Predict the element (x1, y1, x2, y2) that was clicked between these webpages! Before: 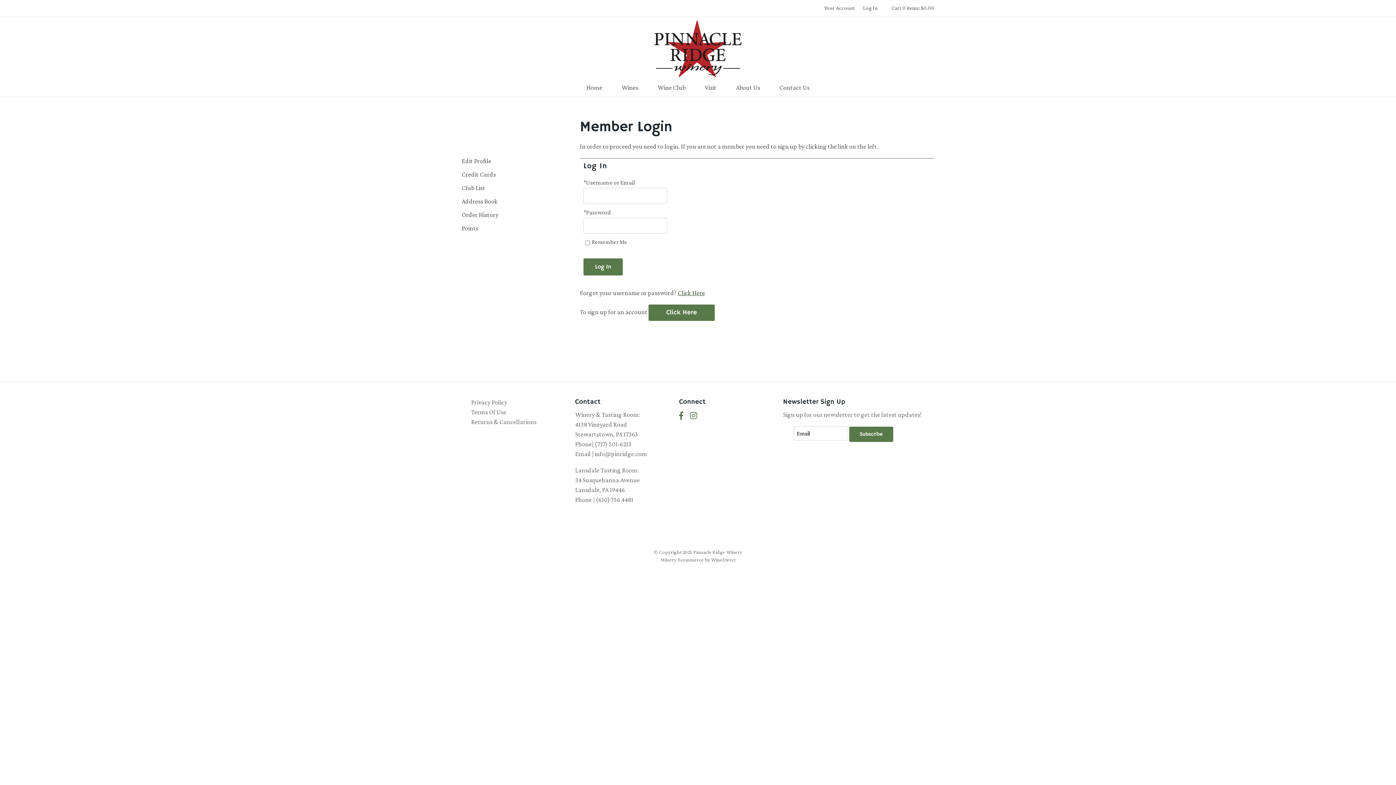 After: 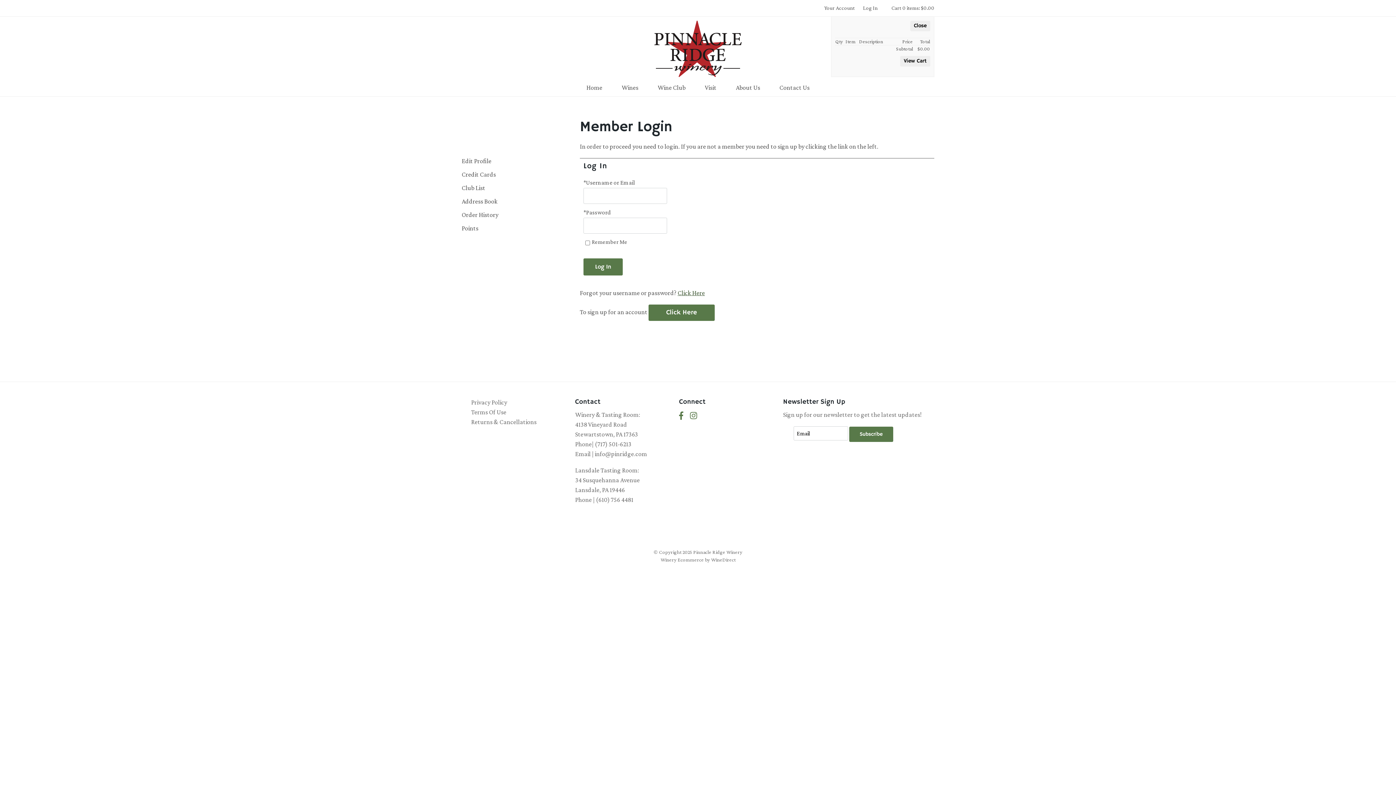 Action: label: 0 items in cart, $0.00 total bbox: (891, 5, 934, 10)